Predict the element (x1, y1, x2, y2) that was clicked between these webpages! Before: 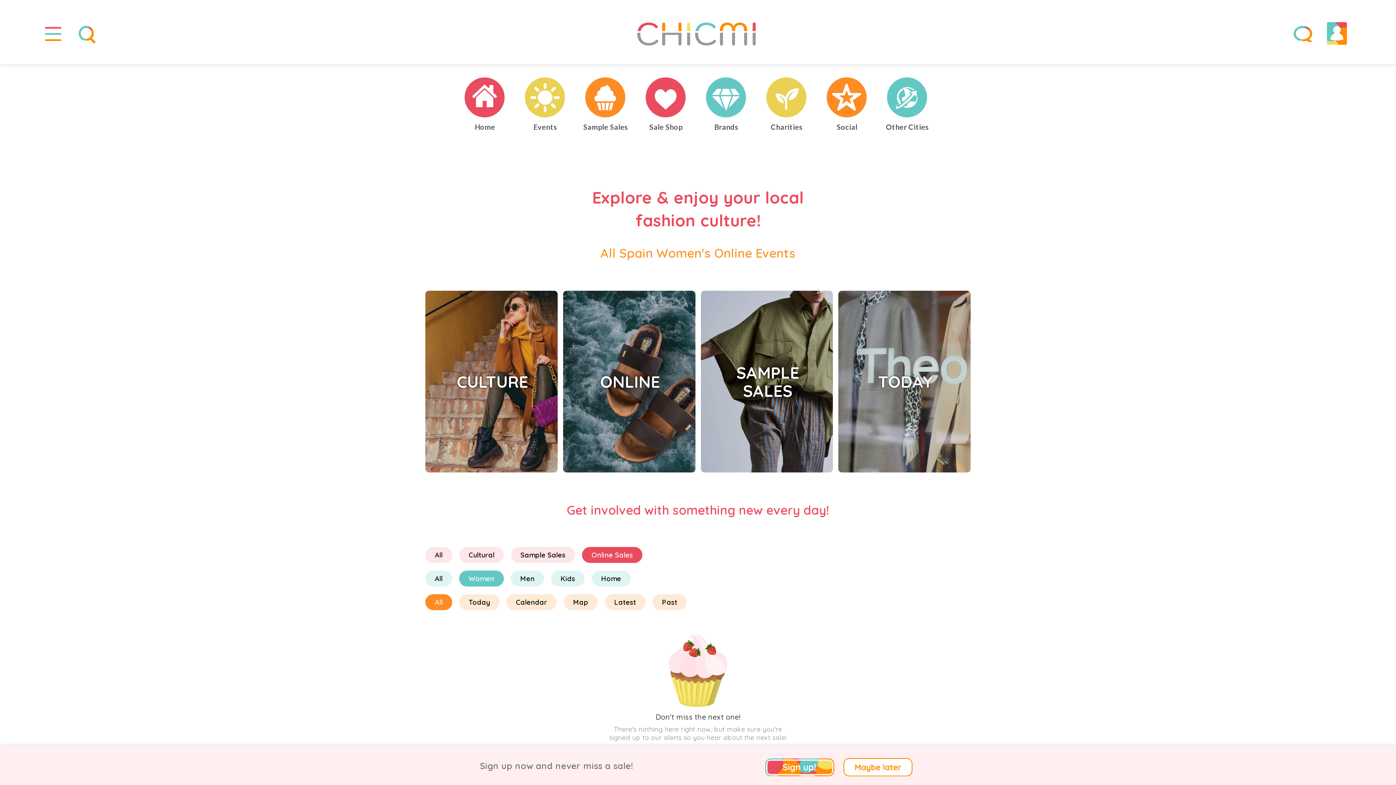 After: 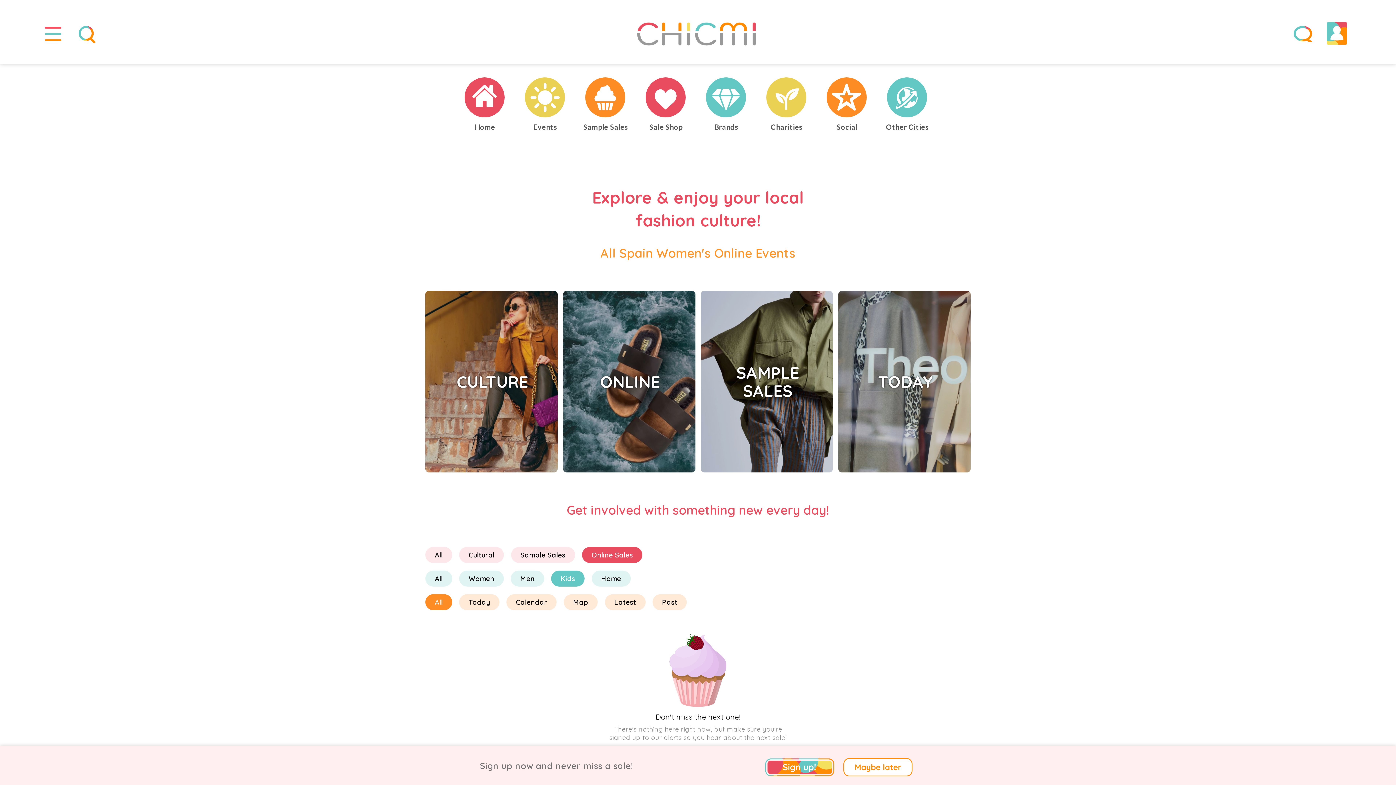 Action: bbox: (551, 570, 584, 586) label: Kids